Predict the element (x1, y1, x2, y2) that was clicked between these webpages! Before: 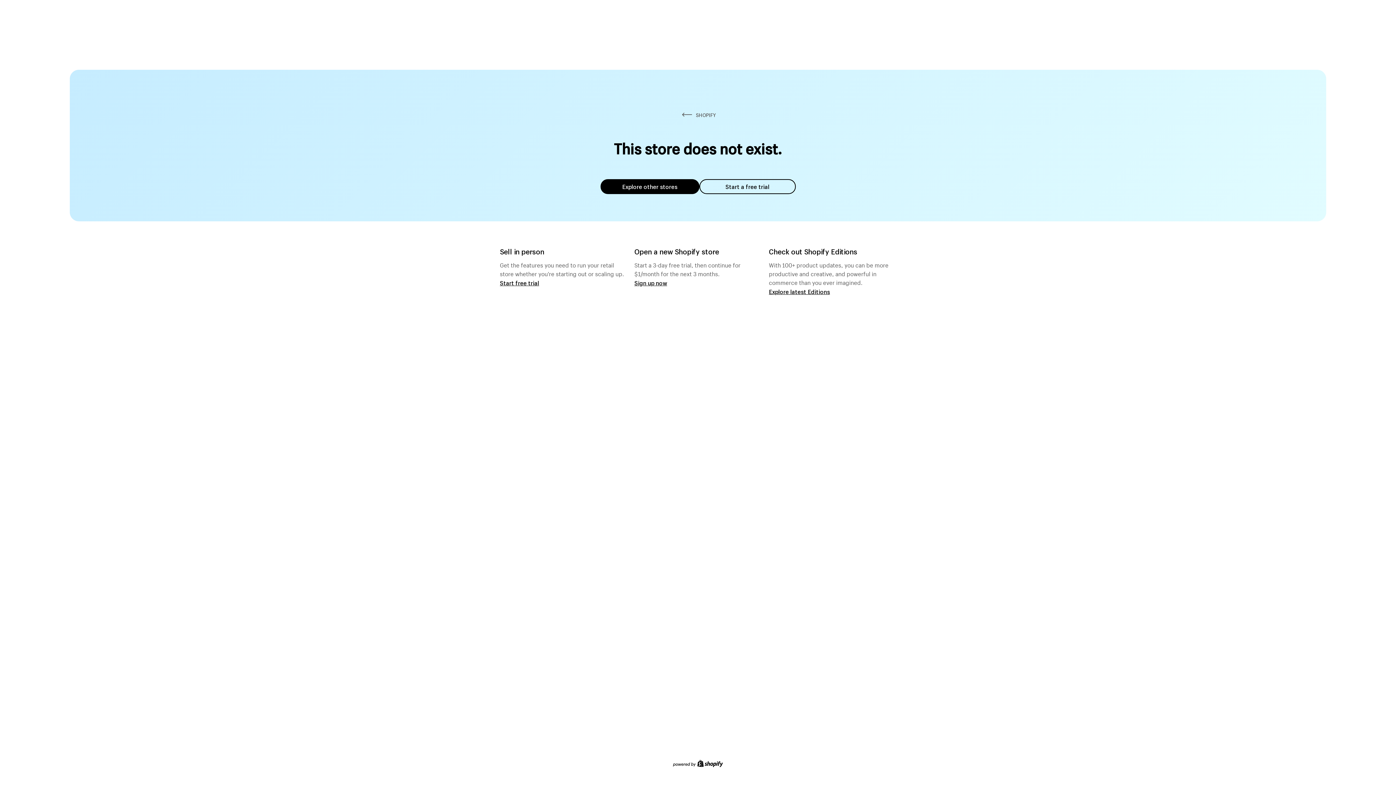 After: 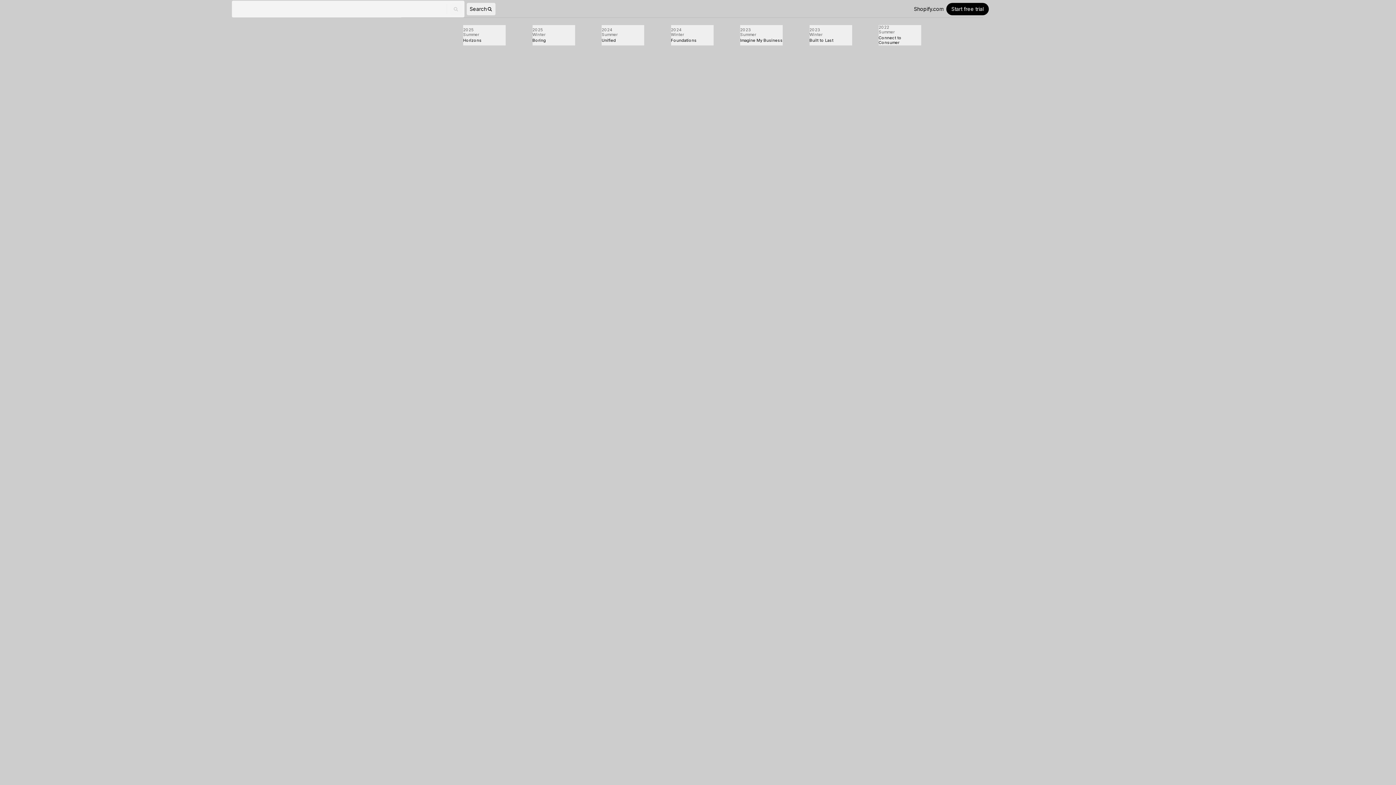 Action: label: Explore latest Editions bbox: (769, 287, 830, 295)